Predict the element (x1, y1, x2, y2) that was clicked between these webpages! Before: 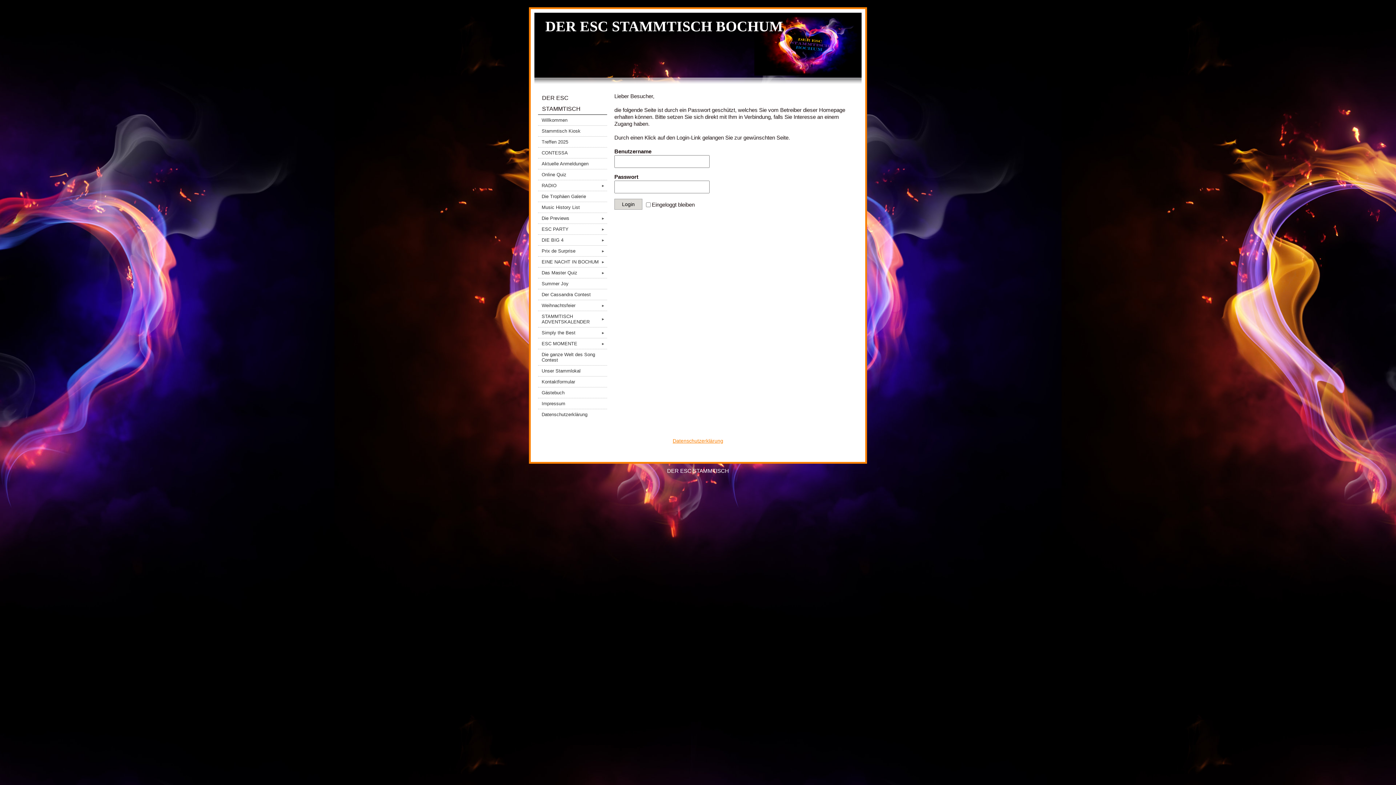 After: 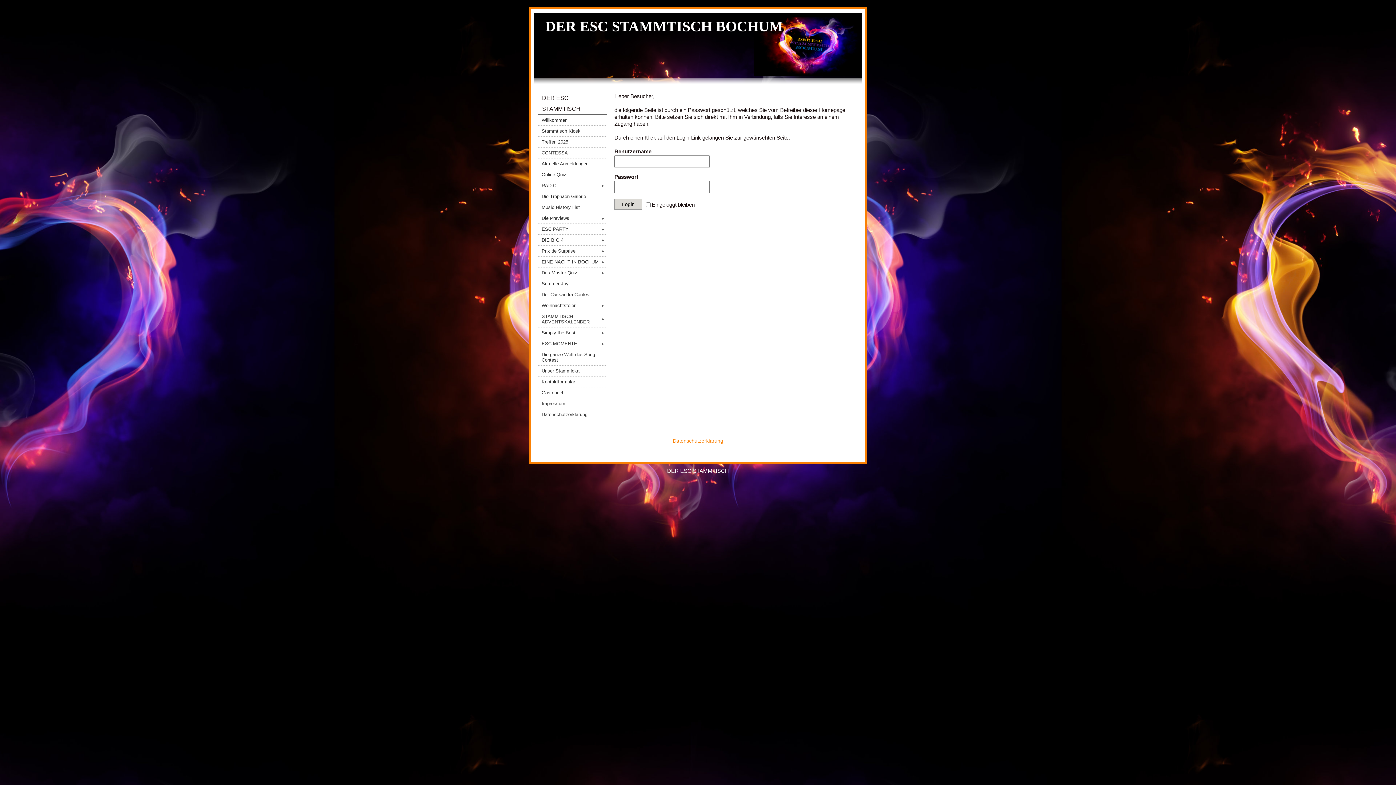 Action: label: Die Trophäen Galerie bbox: (538, 191, 607, 201)